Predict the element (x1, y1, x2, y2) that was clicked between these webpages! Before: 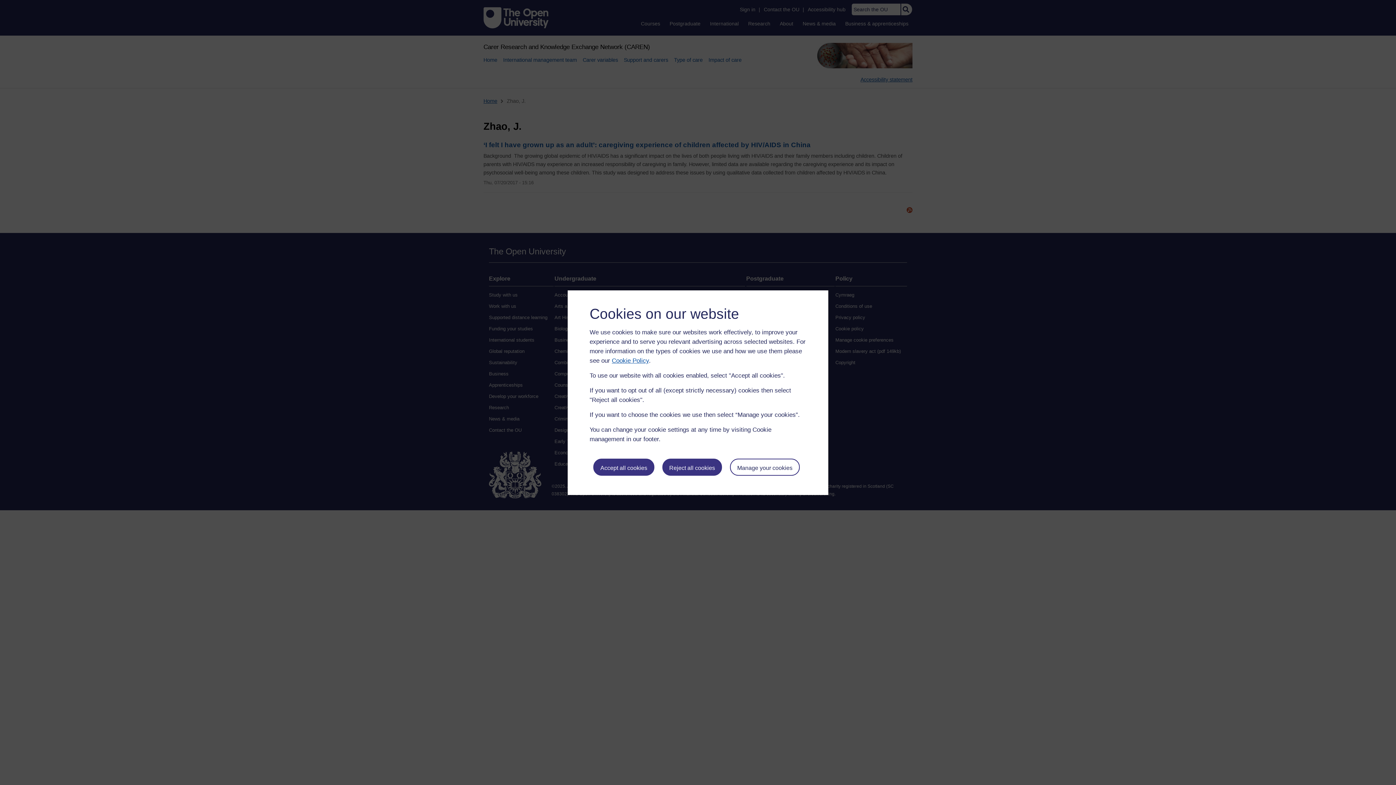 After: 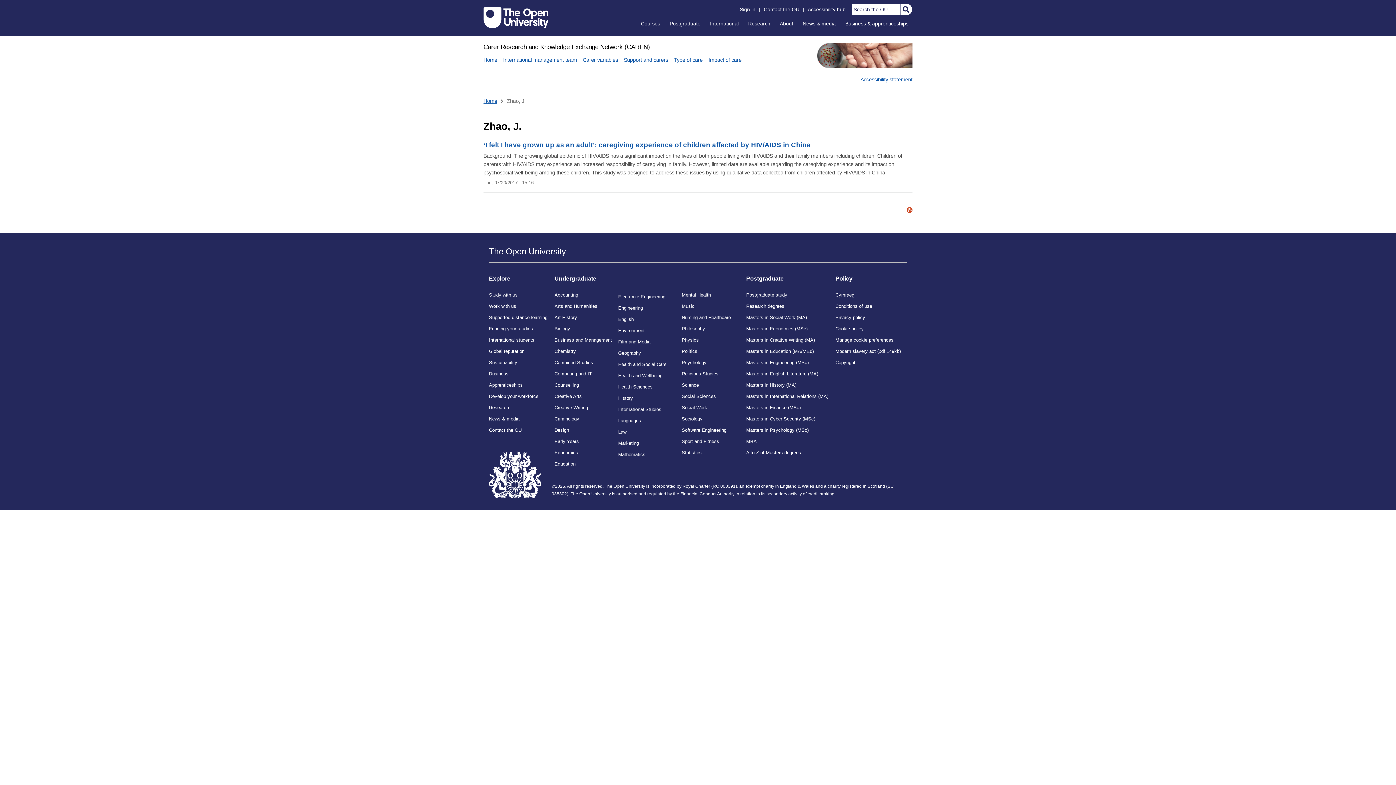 Action: label: Accept all cookies bbox: (593, 458, 654, 476)